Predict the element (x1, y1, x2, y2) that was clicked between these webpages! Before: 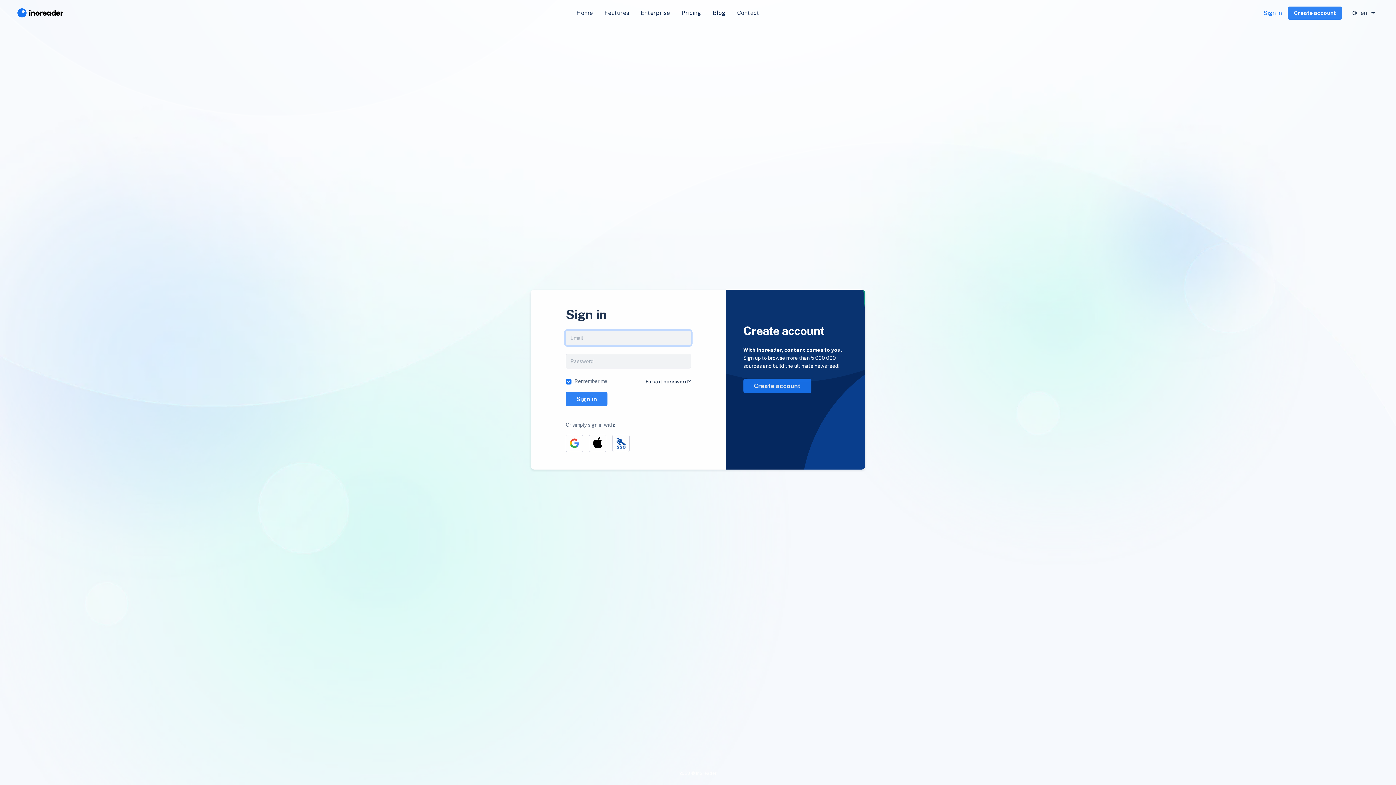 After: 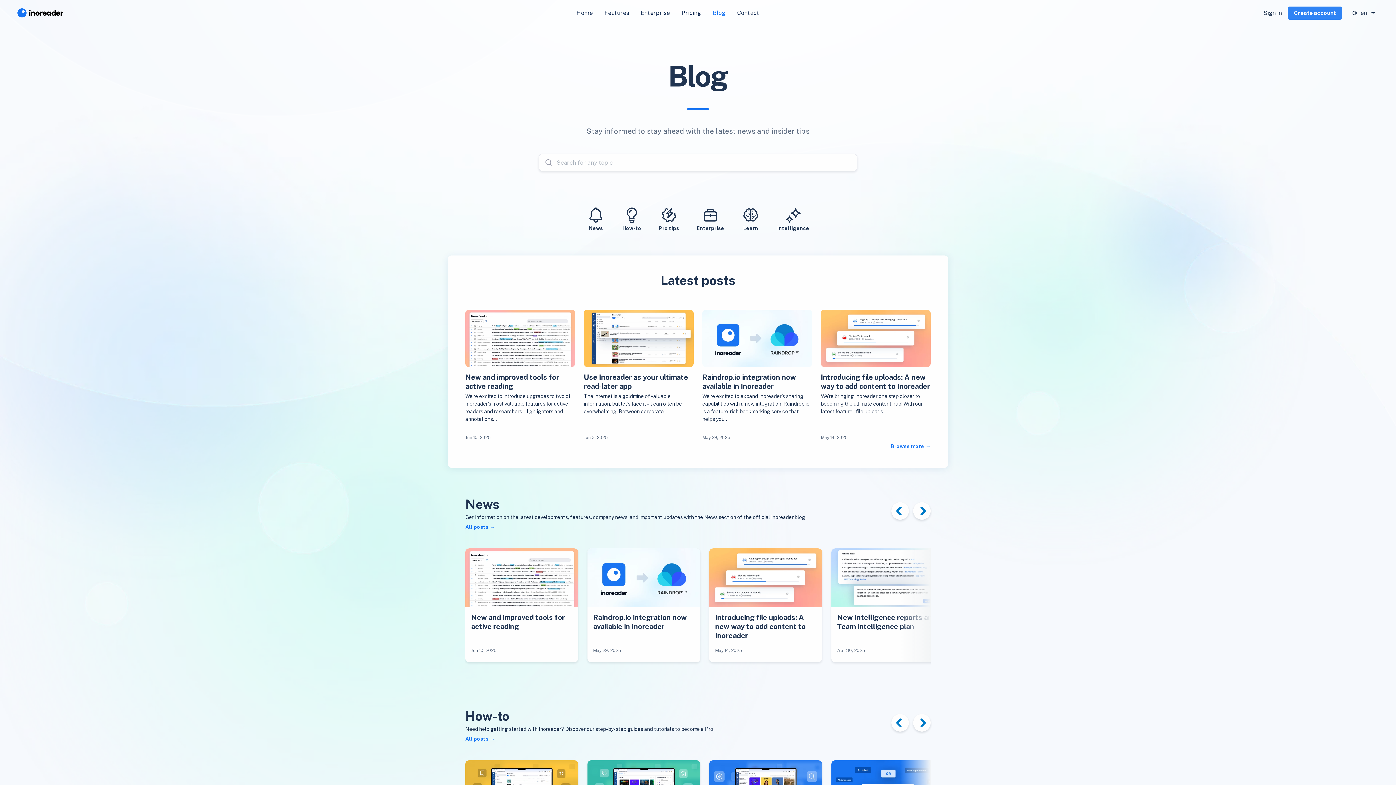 Action: label: Blog bbox: (707, 5, 731, 20)